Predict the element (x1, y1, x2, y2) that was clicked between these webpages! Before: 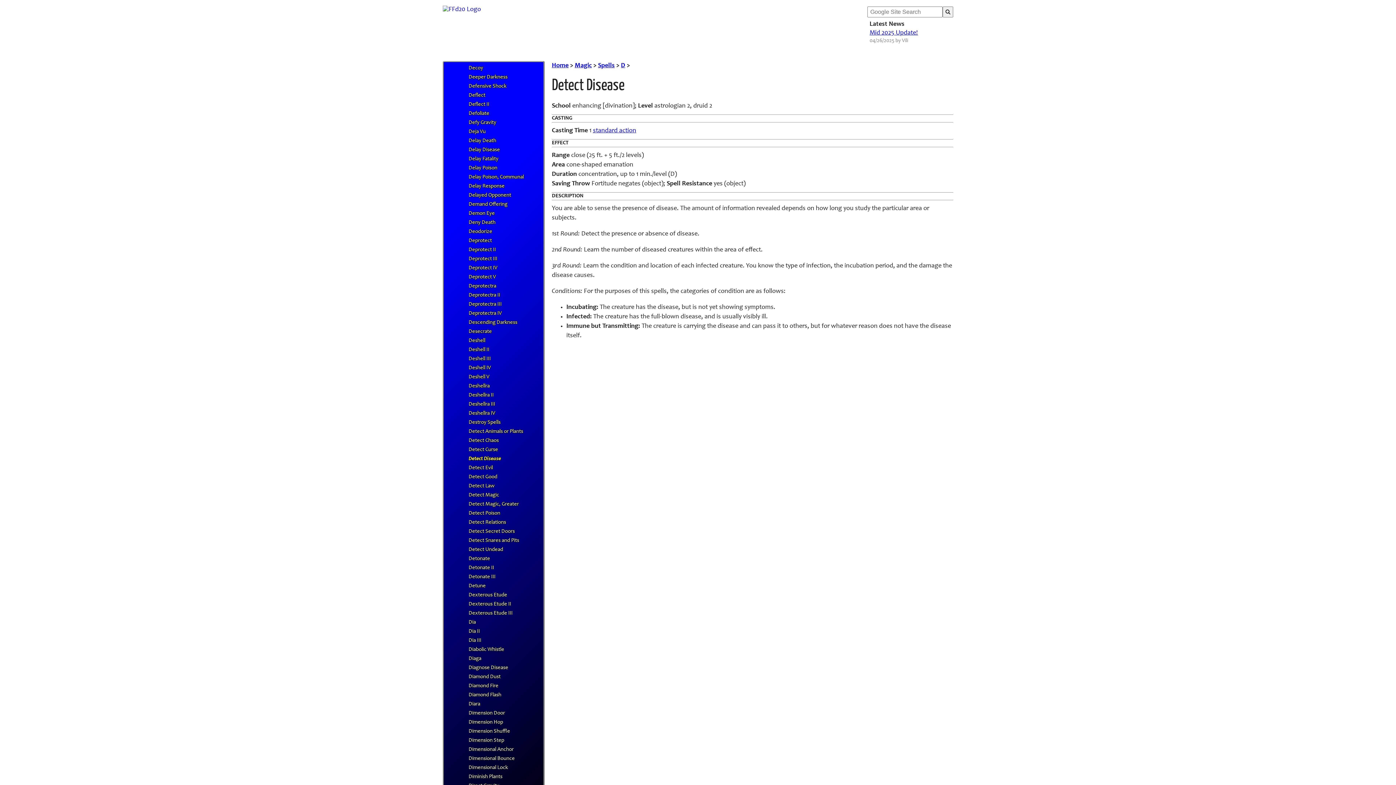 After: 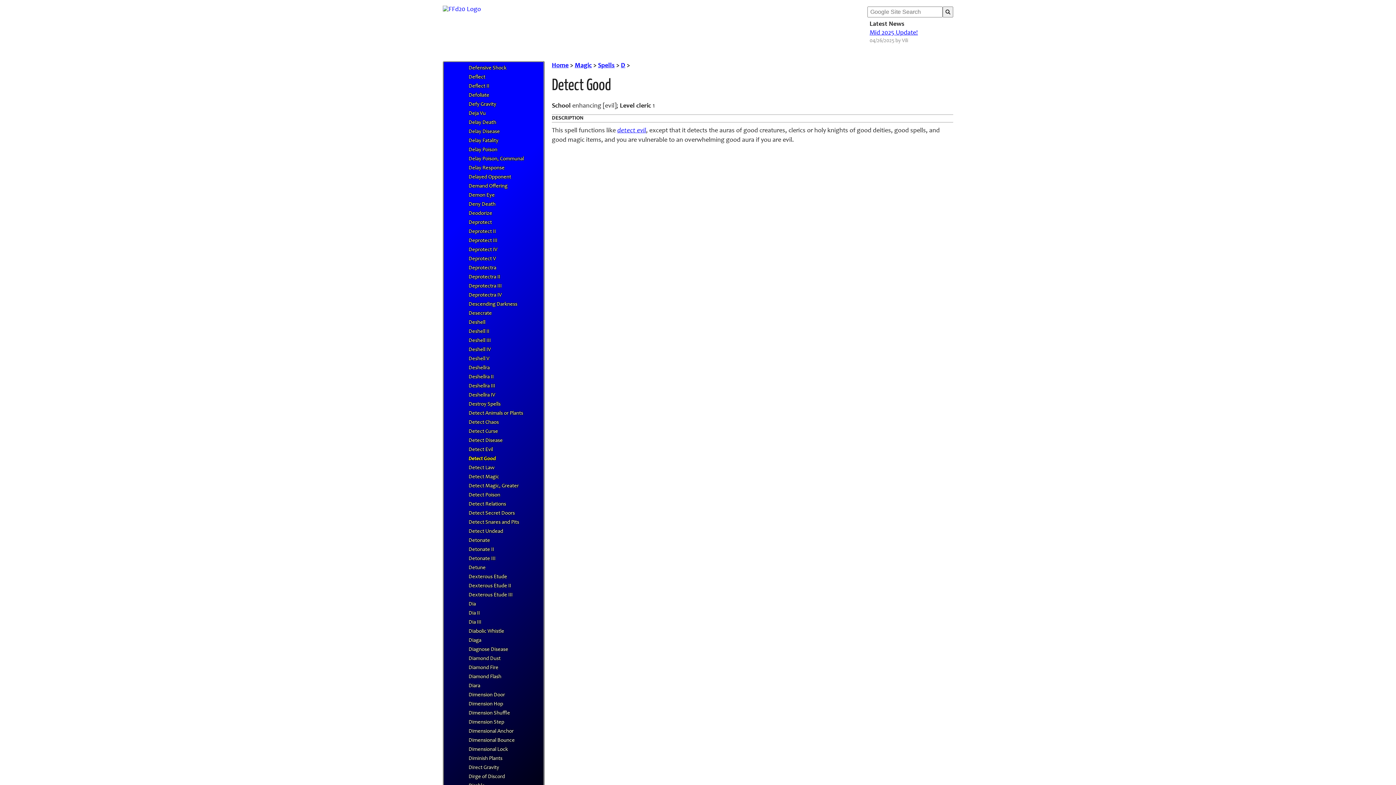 Action: bbox: (468, 473, 497, 481) label: Detect Good